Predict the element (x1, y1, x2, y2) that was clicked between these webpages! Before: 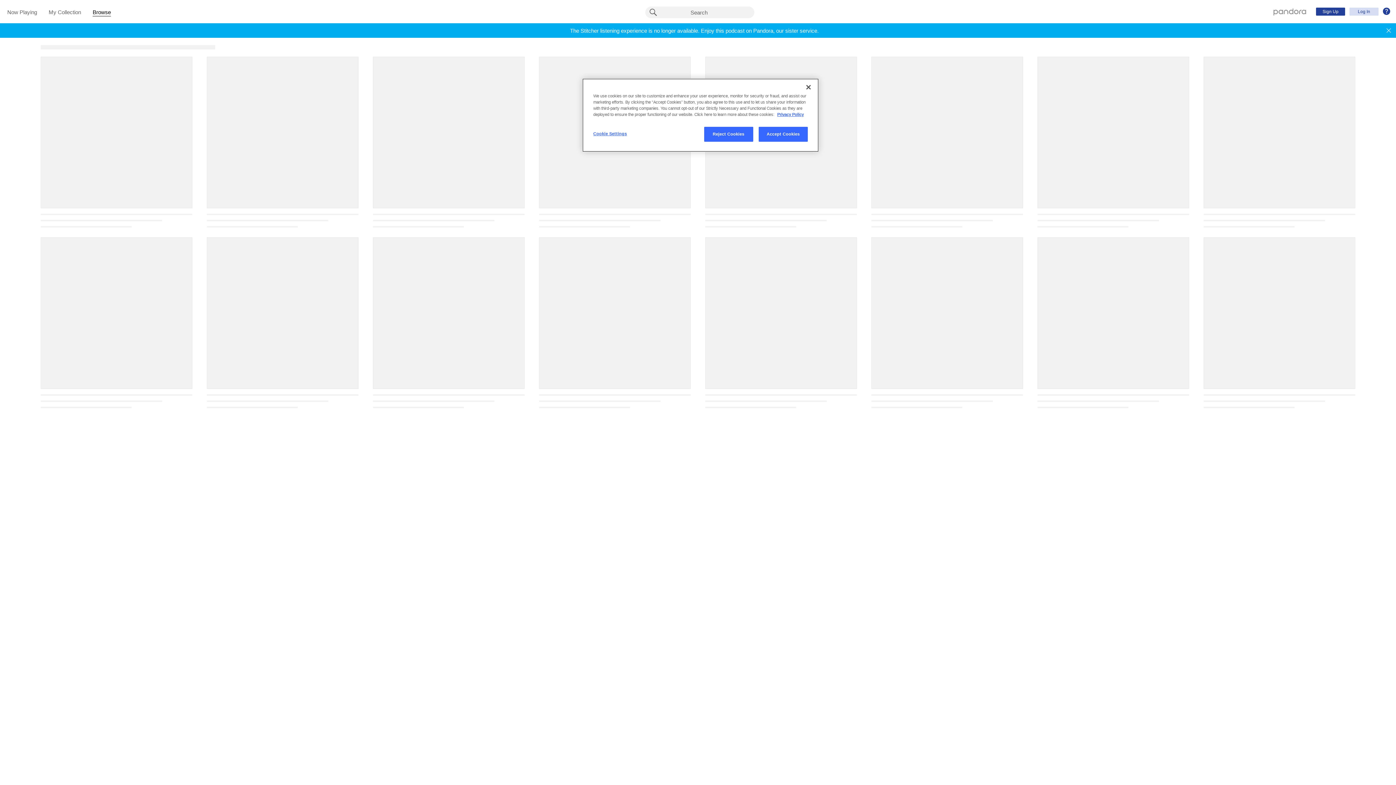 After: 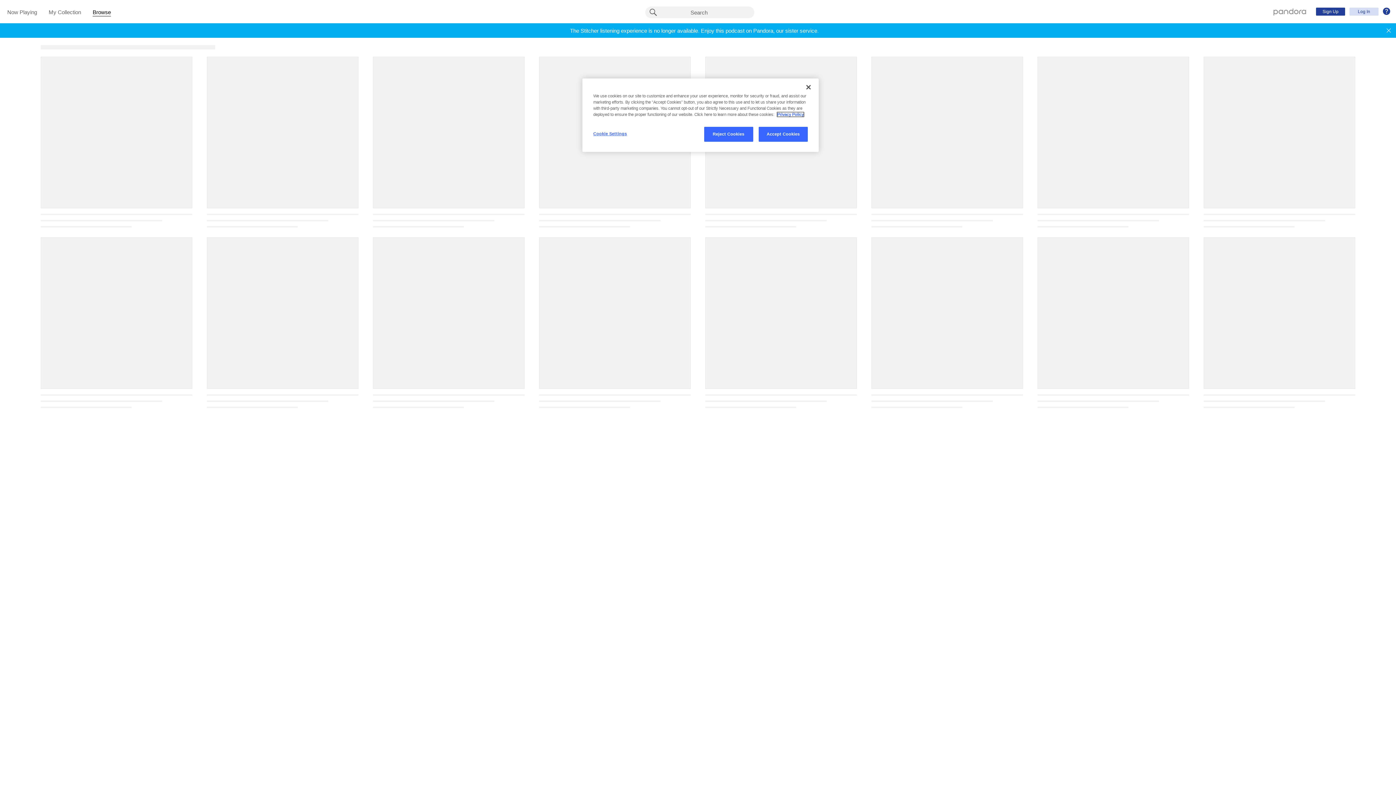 Action: label: More information about your privacy, opens in a new tab bbox: (777, 112, 804, 116)